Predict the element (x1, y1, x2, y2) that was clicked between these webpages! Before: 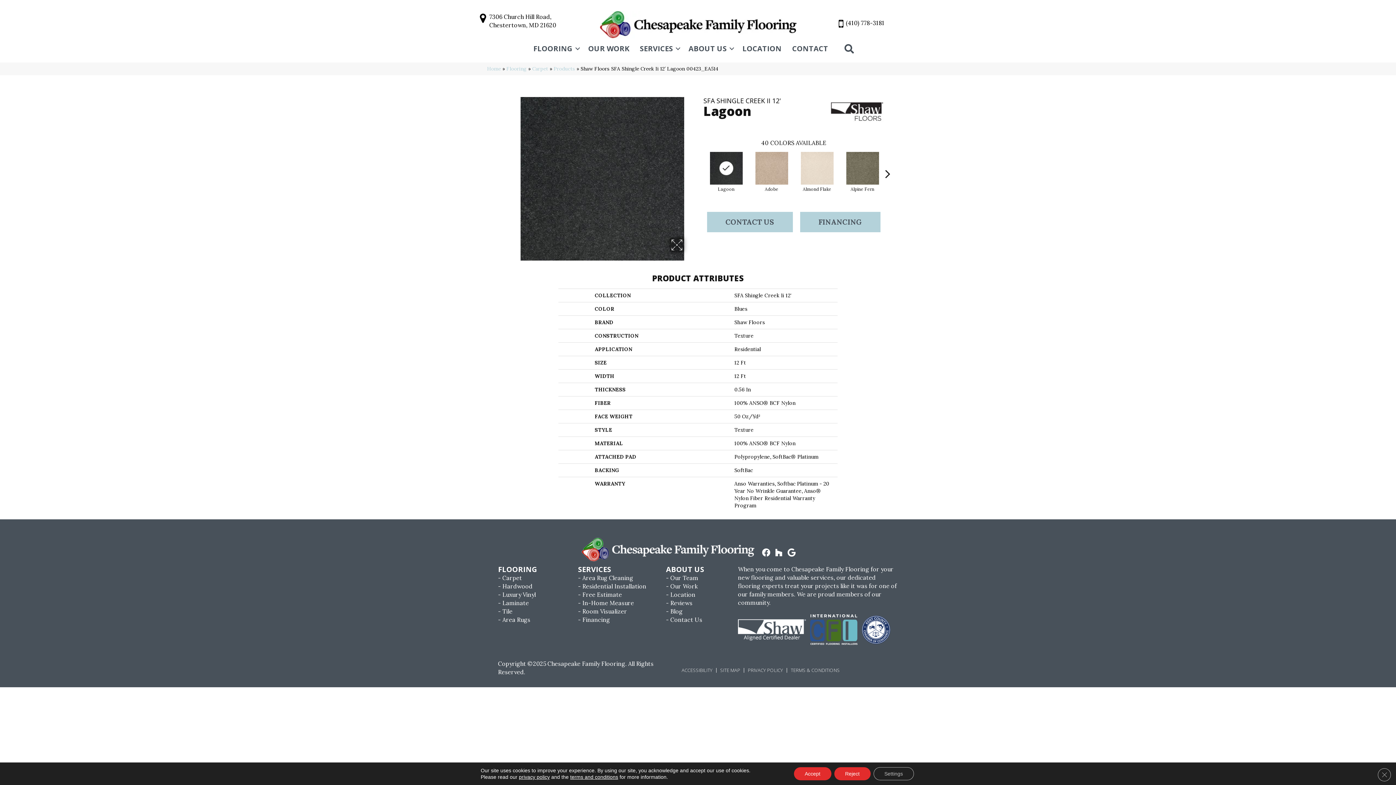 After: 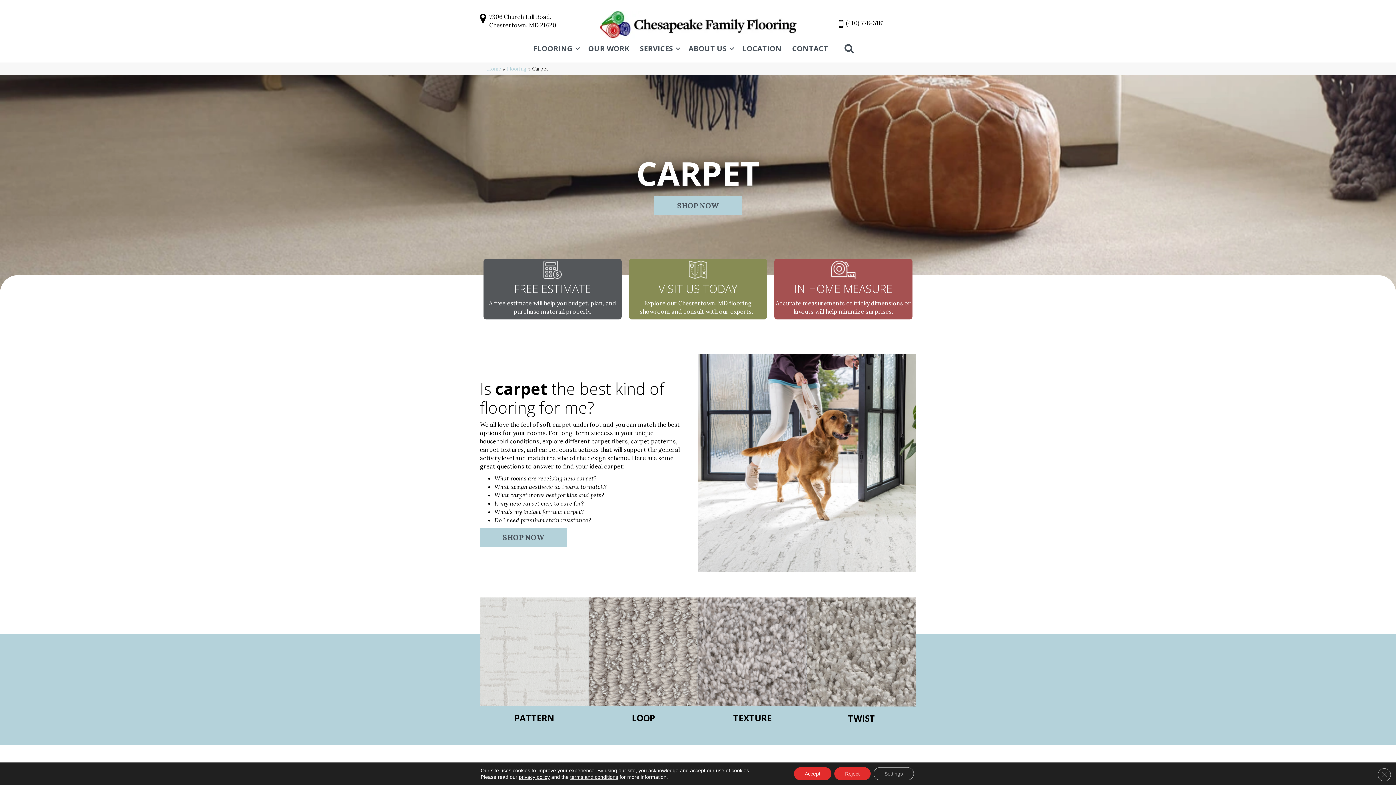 Action: label: Carpet bbox: (498, 575, 522, 581)